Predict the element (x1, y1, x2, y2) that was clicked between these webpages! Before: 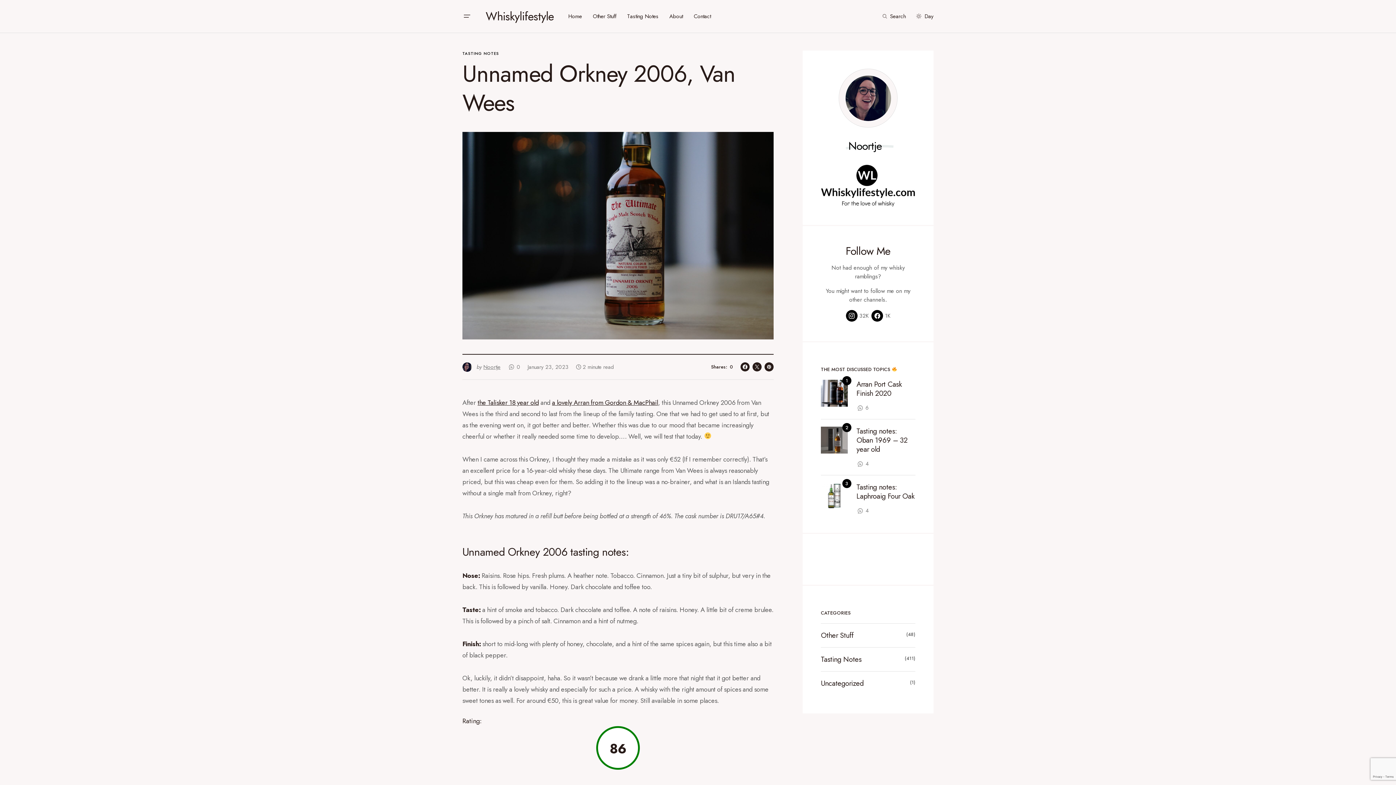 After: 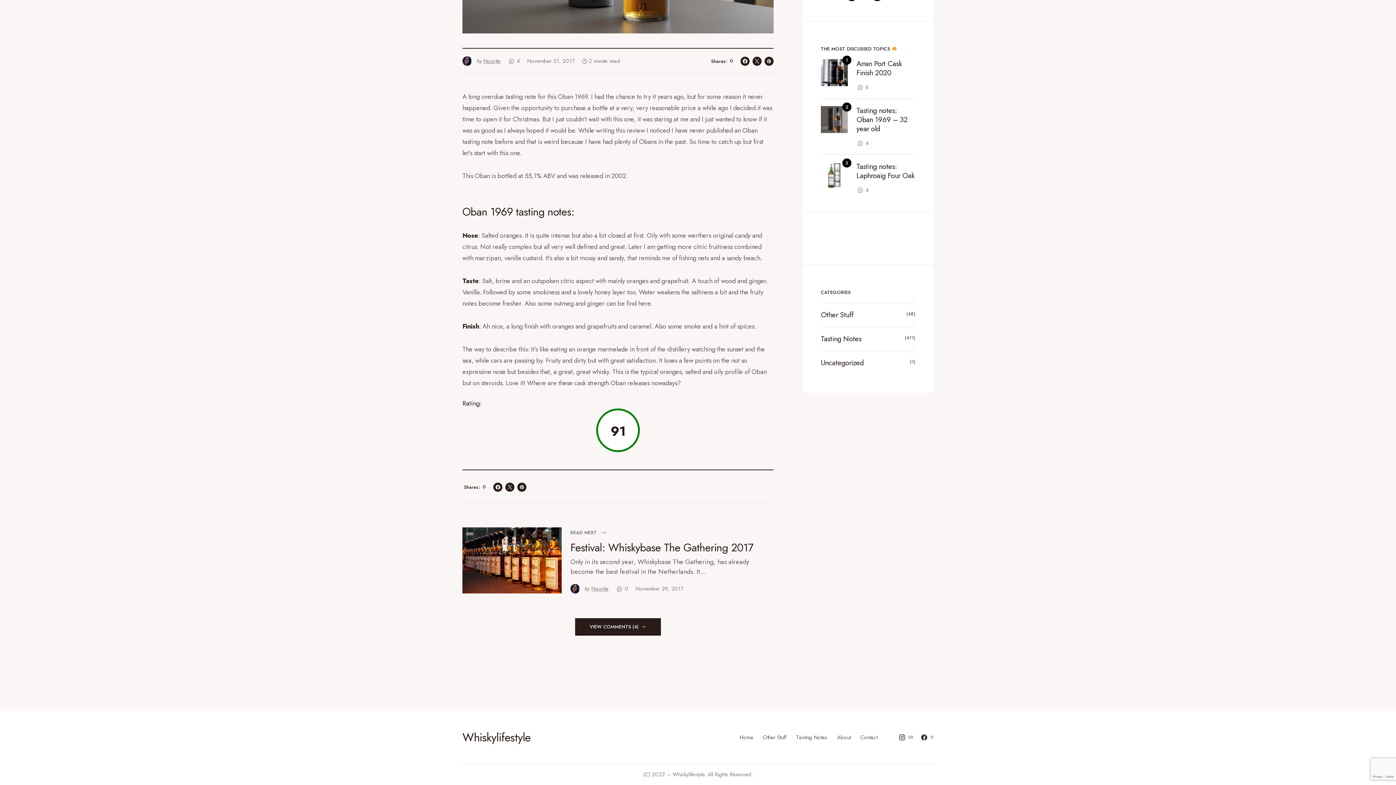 Action: bbox: (865, 460, 868, 468) label: 4